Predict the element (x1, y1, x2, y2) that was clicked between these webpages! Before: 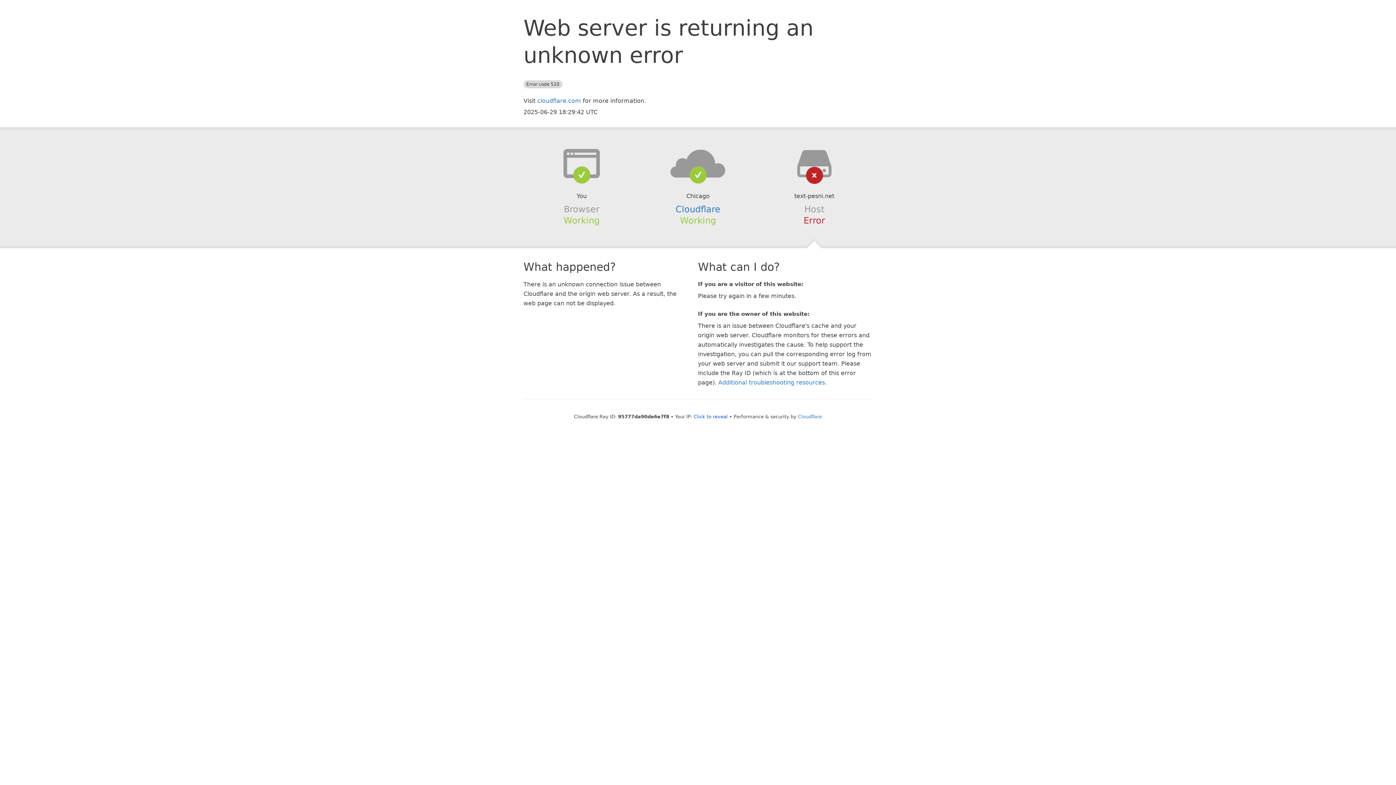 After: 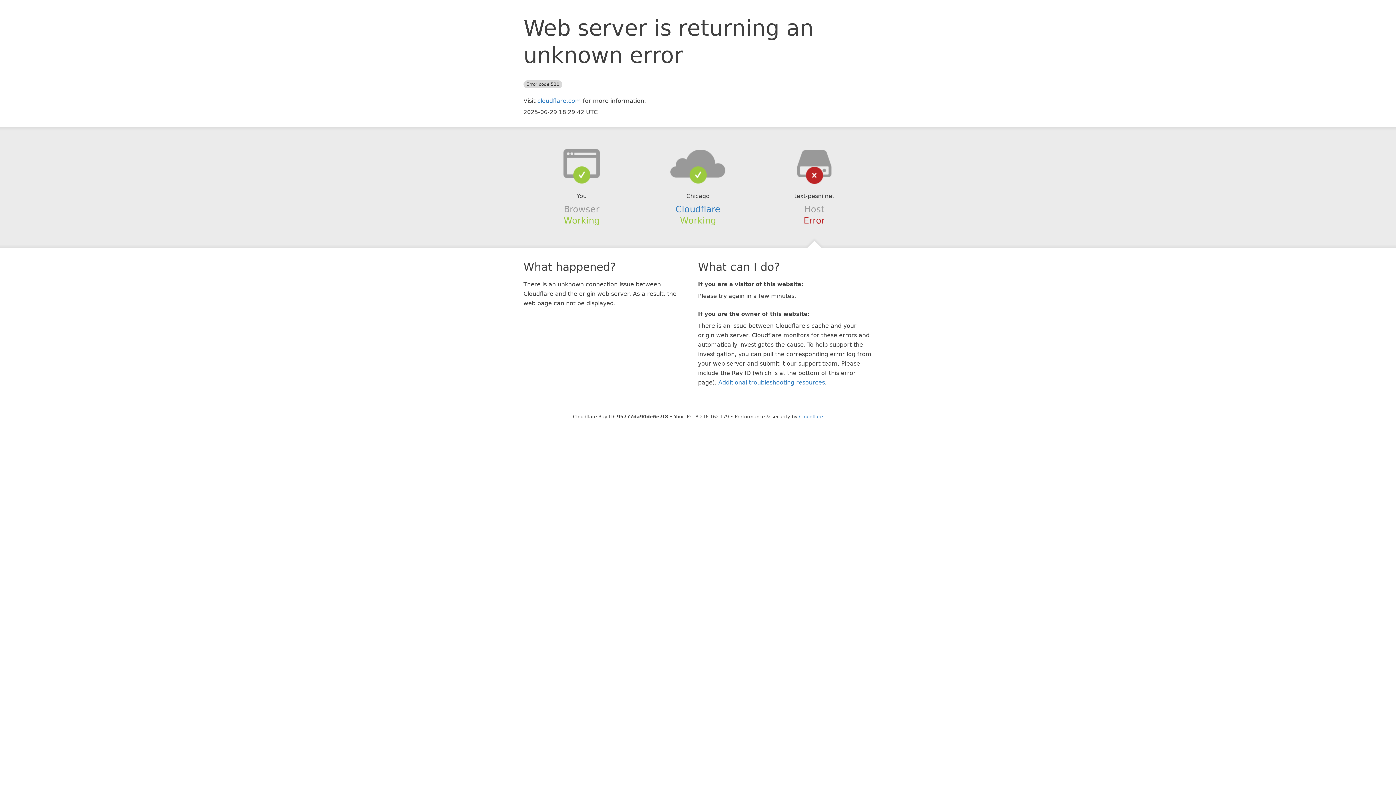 Action: label: Click to reveal bbox: (693, 414, 728, 419)